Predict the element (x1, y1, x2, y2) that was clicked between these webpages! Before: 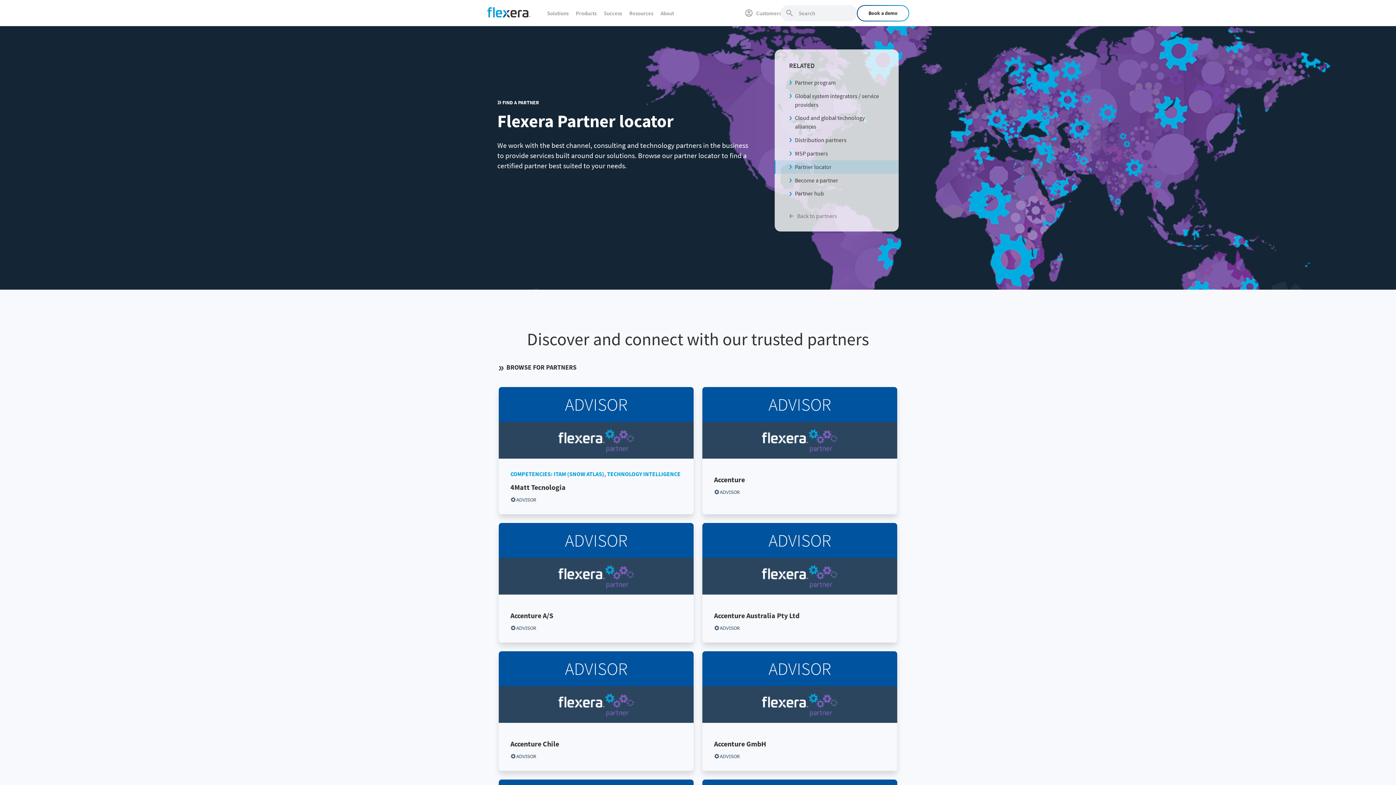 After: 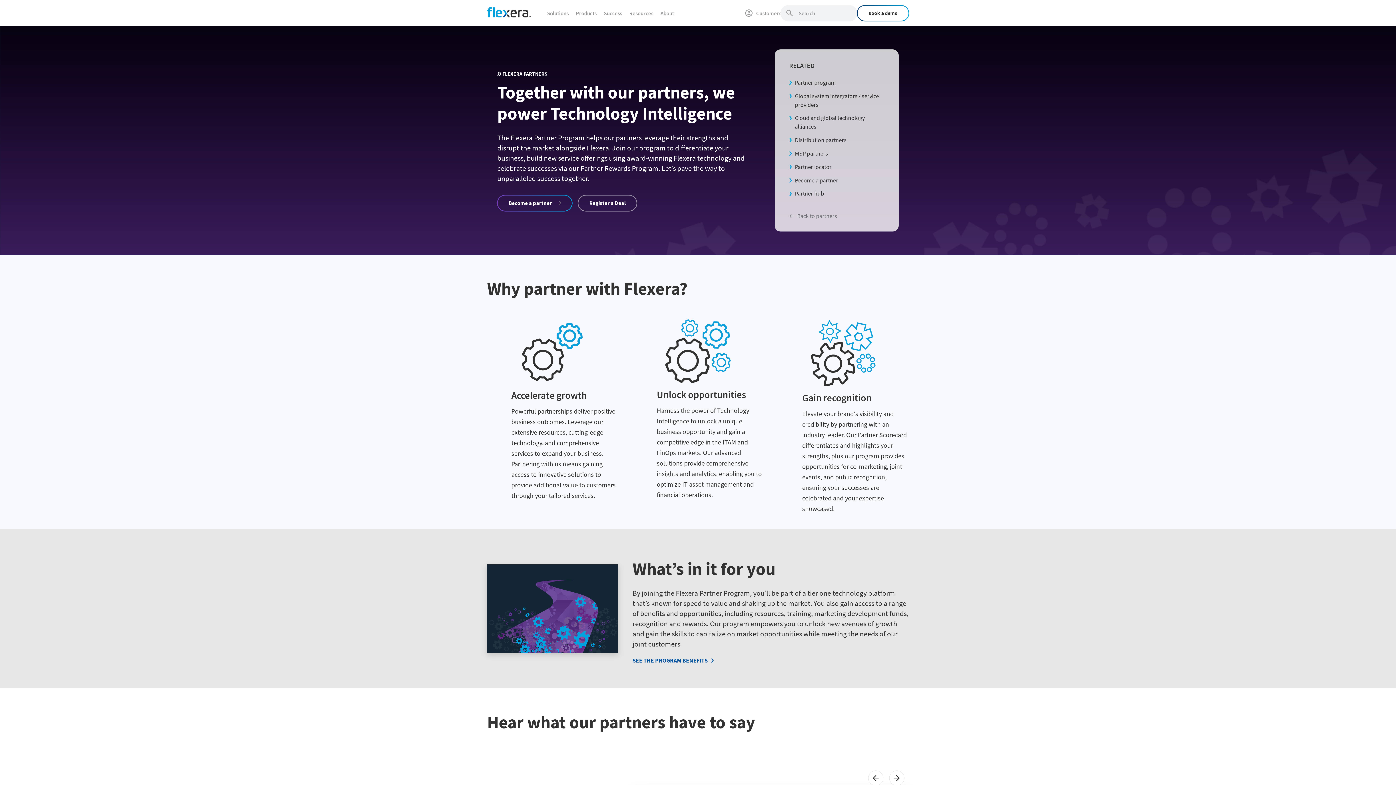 Action: label: Back to partners bbox: (789, 200, 884, 220)